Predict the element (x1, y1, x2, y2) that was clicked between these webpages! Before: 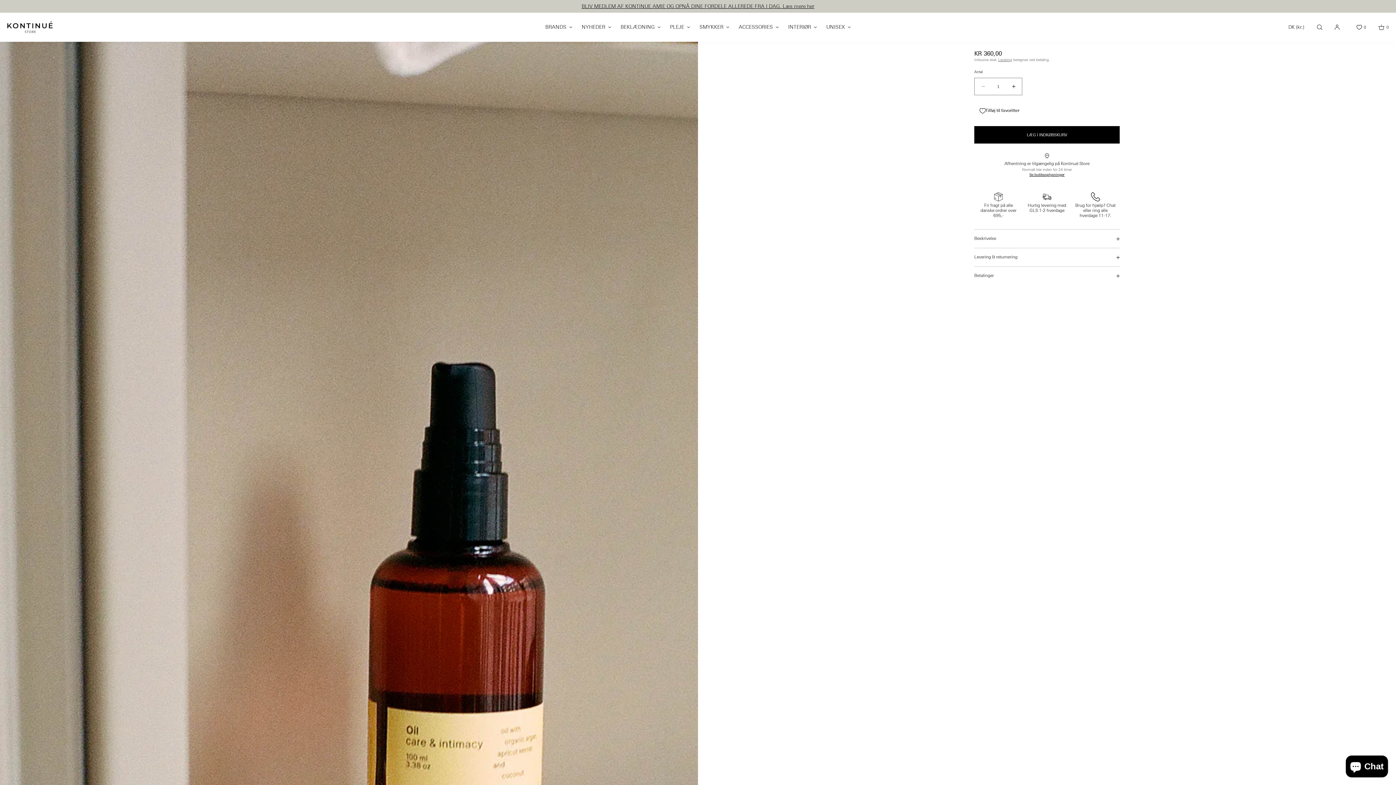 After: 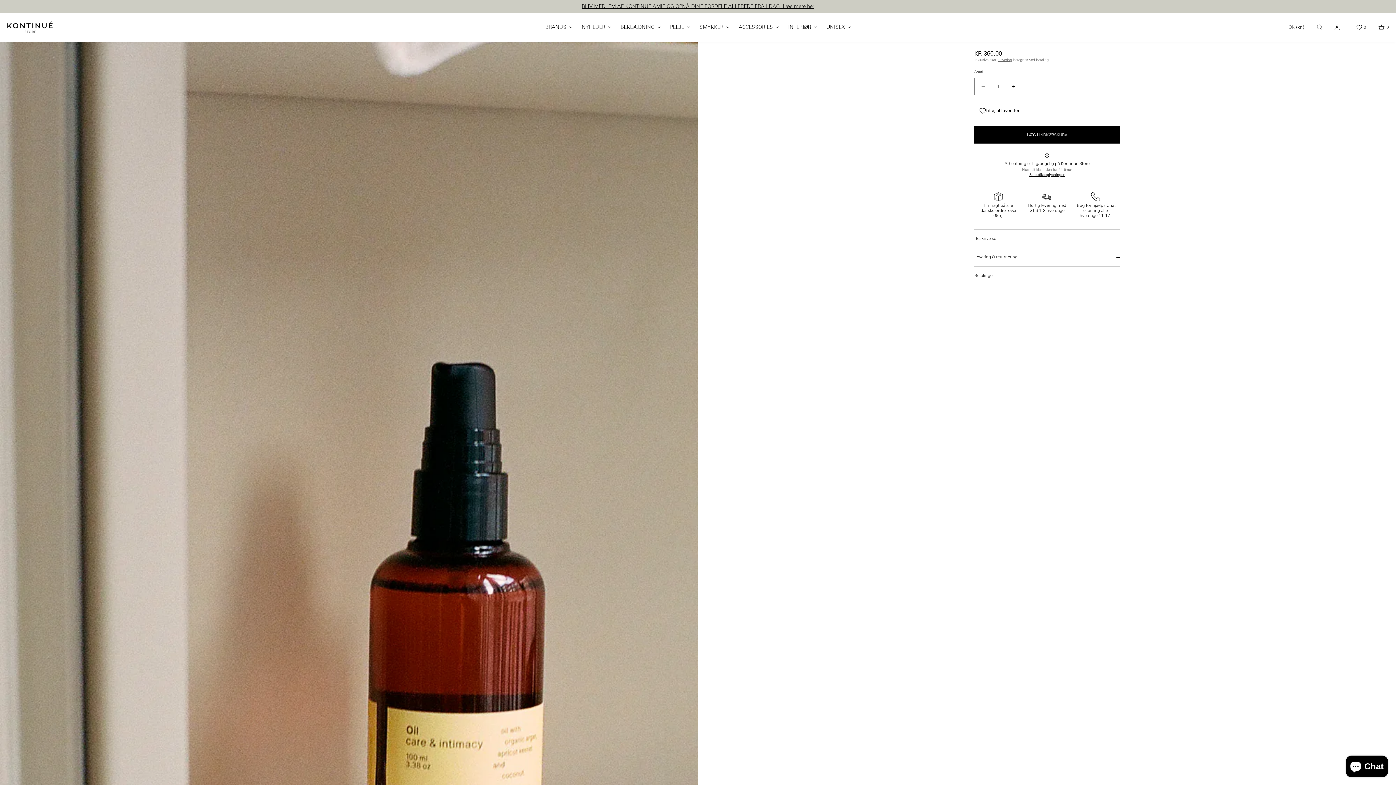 Action: bbox: (975, 78, 991, 94) label: Reducer antallet for Oil Care &amp; Intimacy, 100 ml